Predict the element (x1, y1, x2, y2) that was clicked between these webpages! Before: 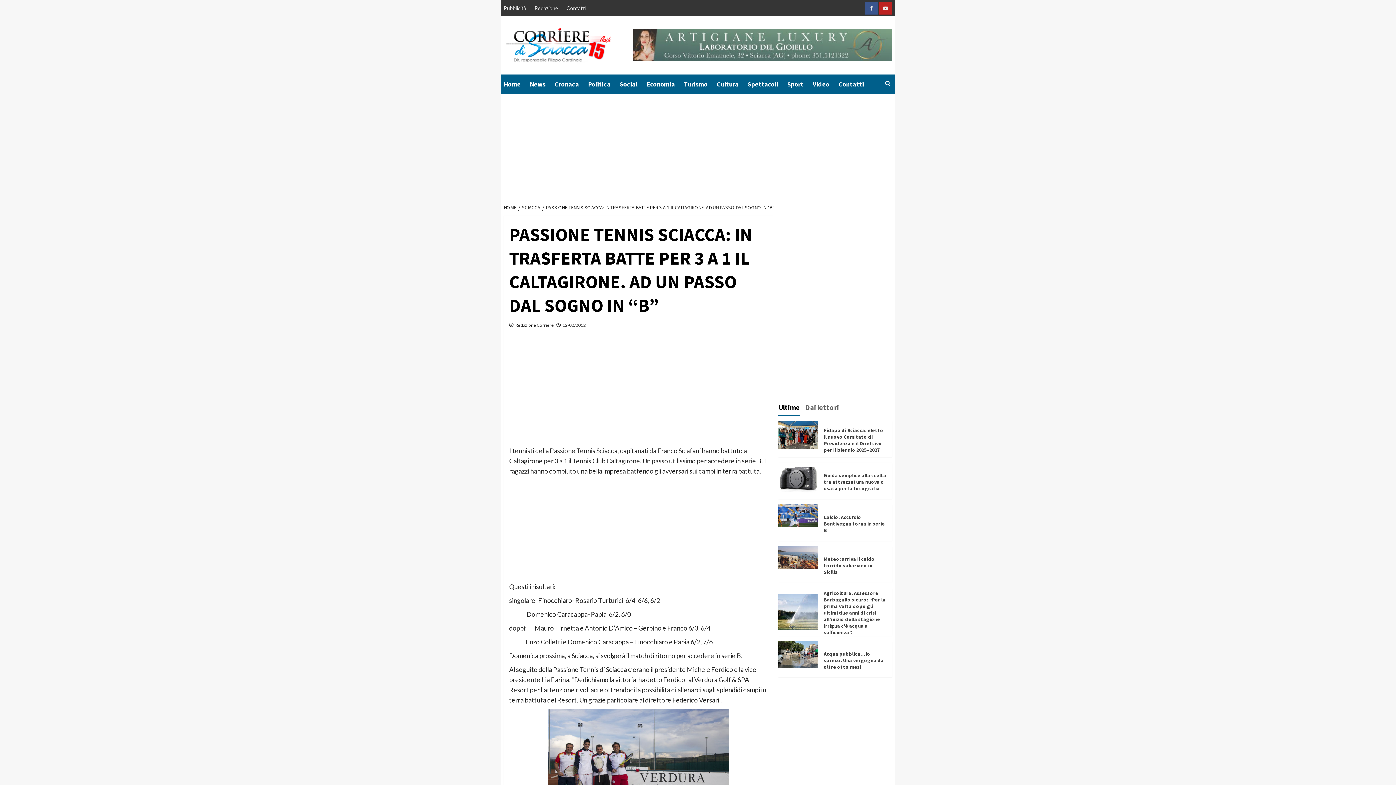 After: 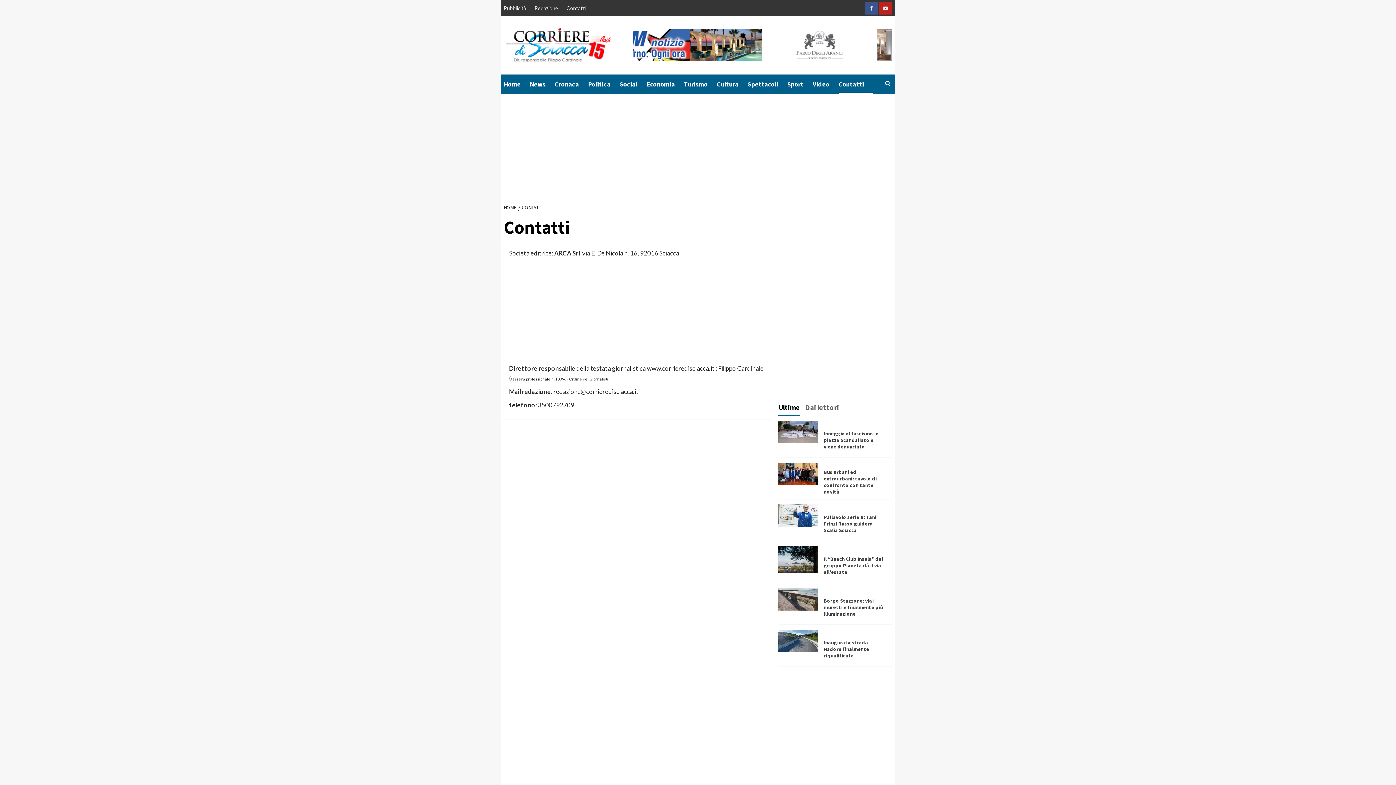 Action: bbox: (563, 0, 590, 16) label: Contatti